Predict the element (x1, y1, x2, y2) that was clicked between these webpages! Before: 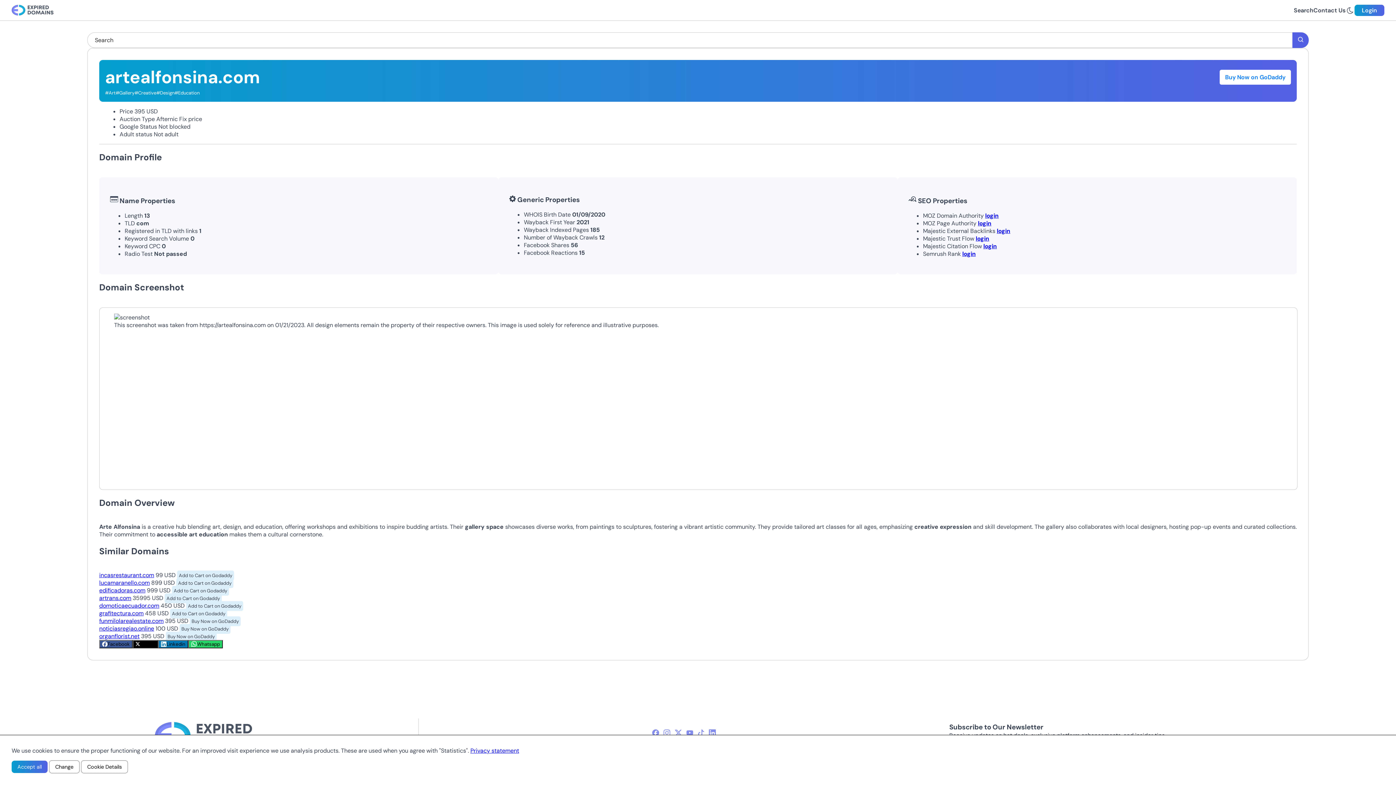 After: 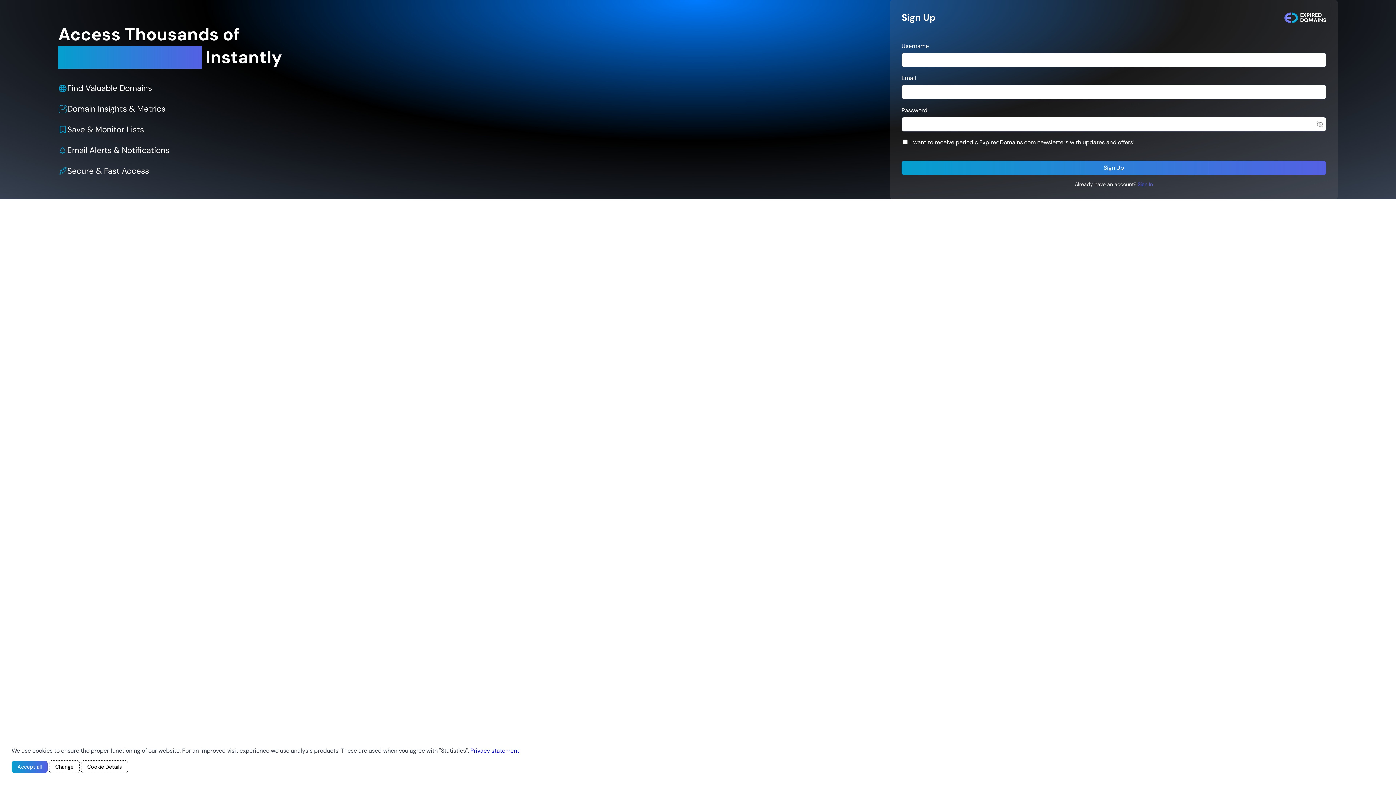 Action: label: login bbox: (976, 235, 989, 242)